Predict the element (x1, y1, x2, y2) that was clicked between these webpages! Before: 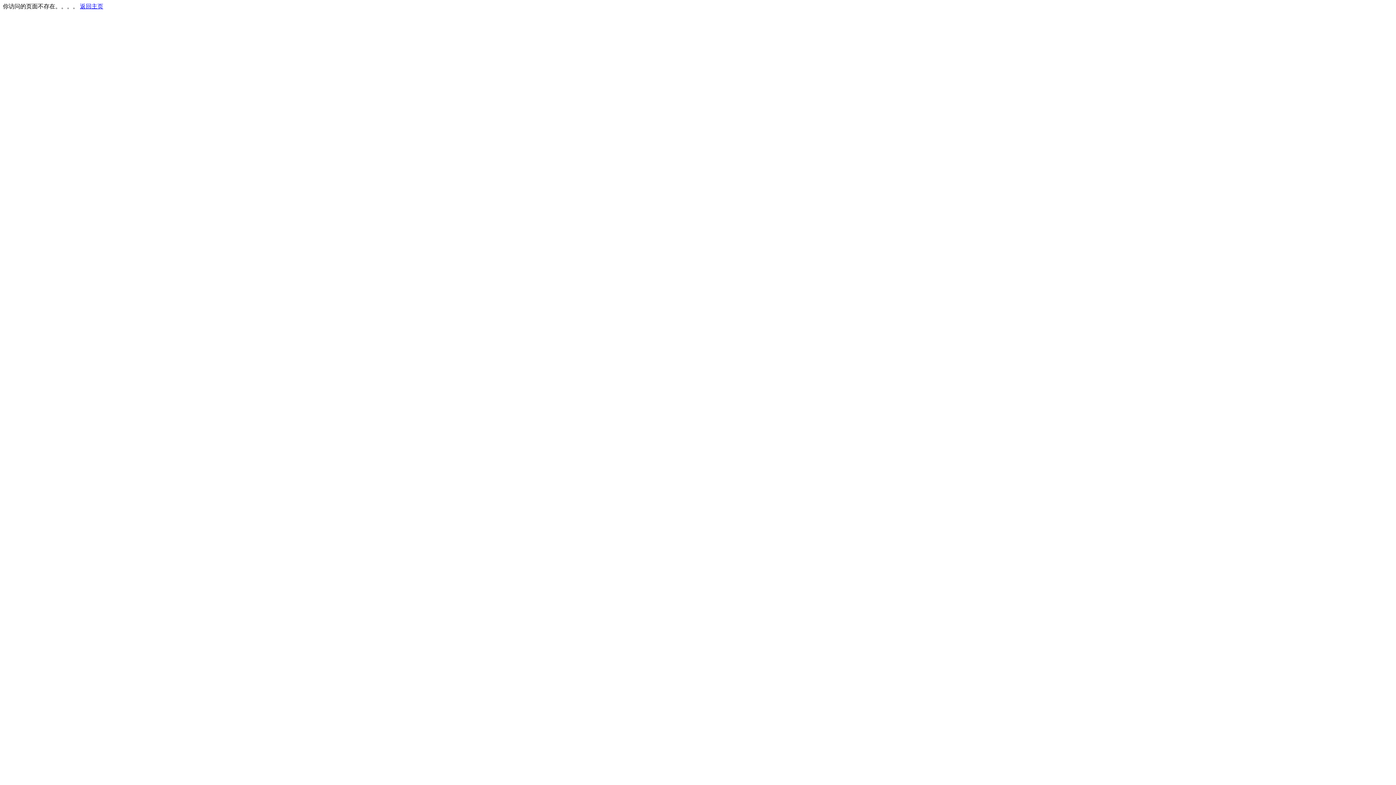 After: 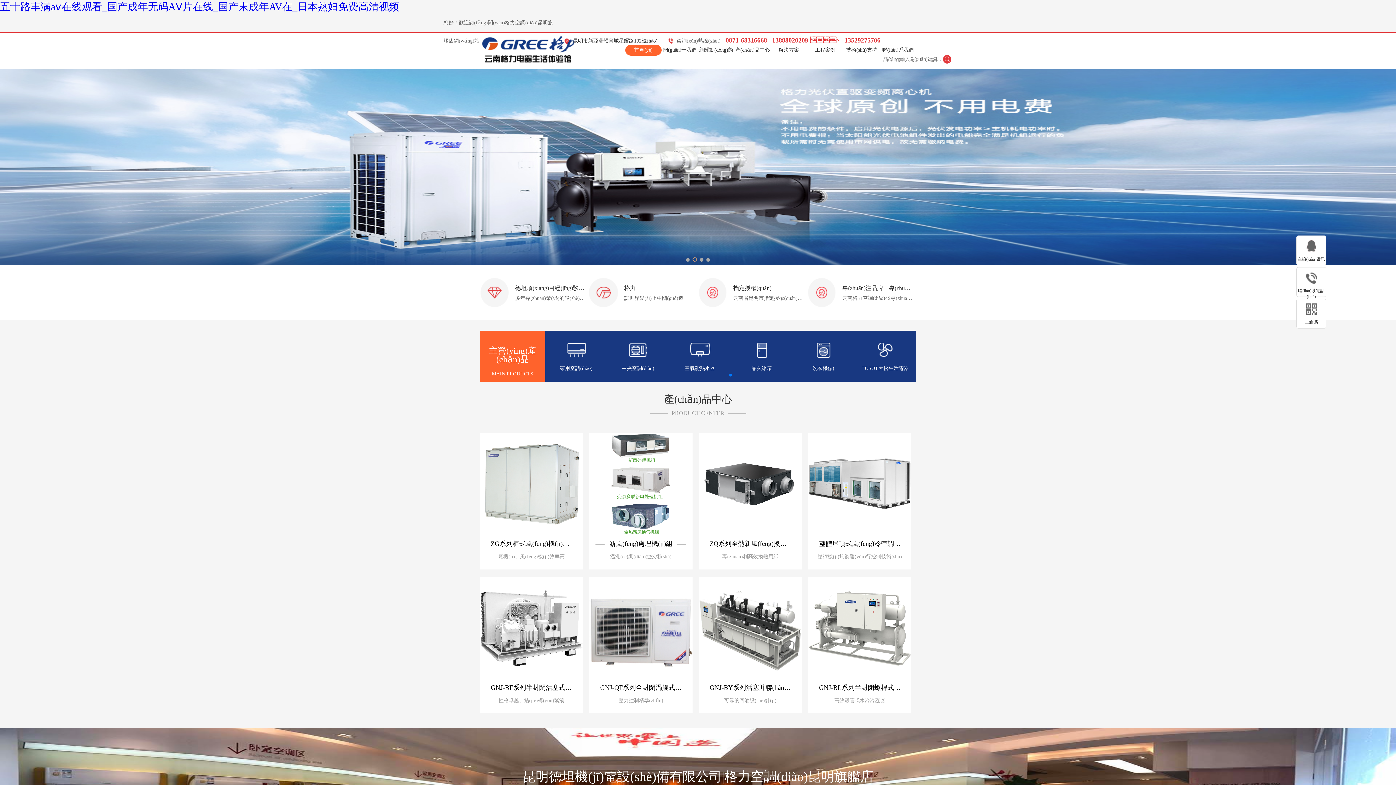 Action: bbox: (80, 3, 103, 9) label: 返回主页